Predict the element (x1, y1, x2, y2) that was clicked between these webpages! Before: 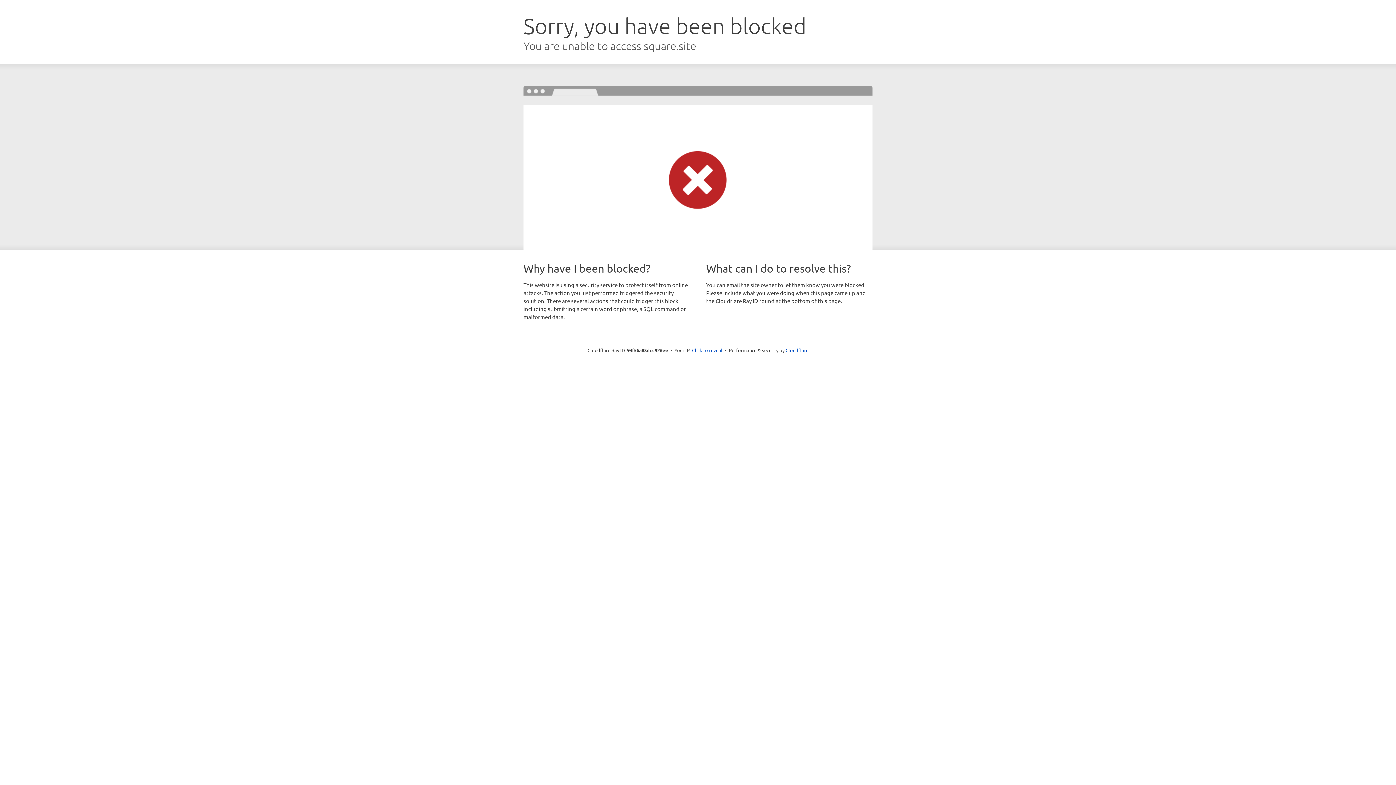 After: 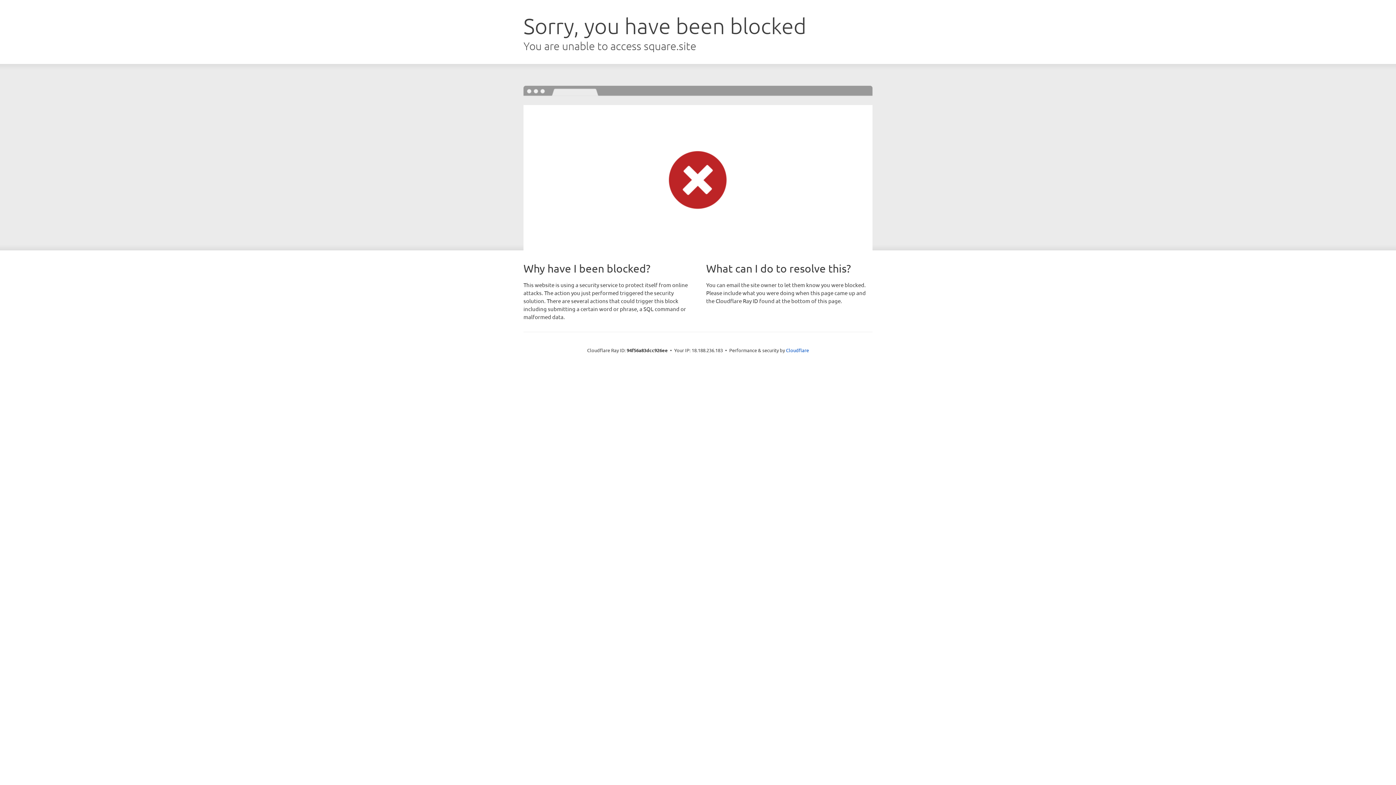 Action: label: Click to reveal bbox: (692, 346, 722, 353)